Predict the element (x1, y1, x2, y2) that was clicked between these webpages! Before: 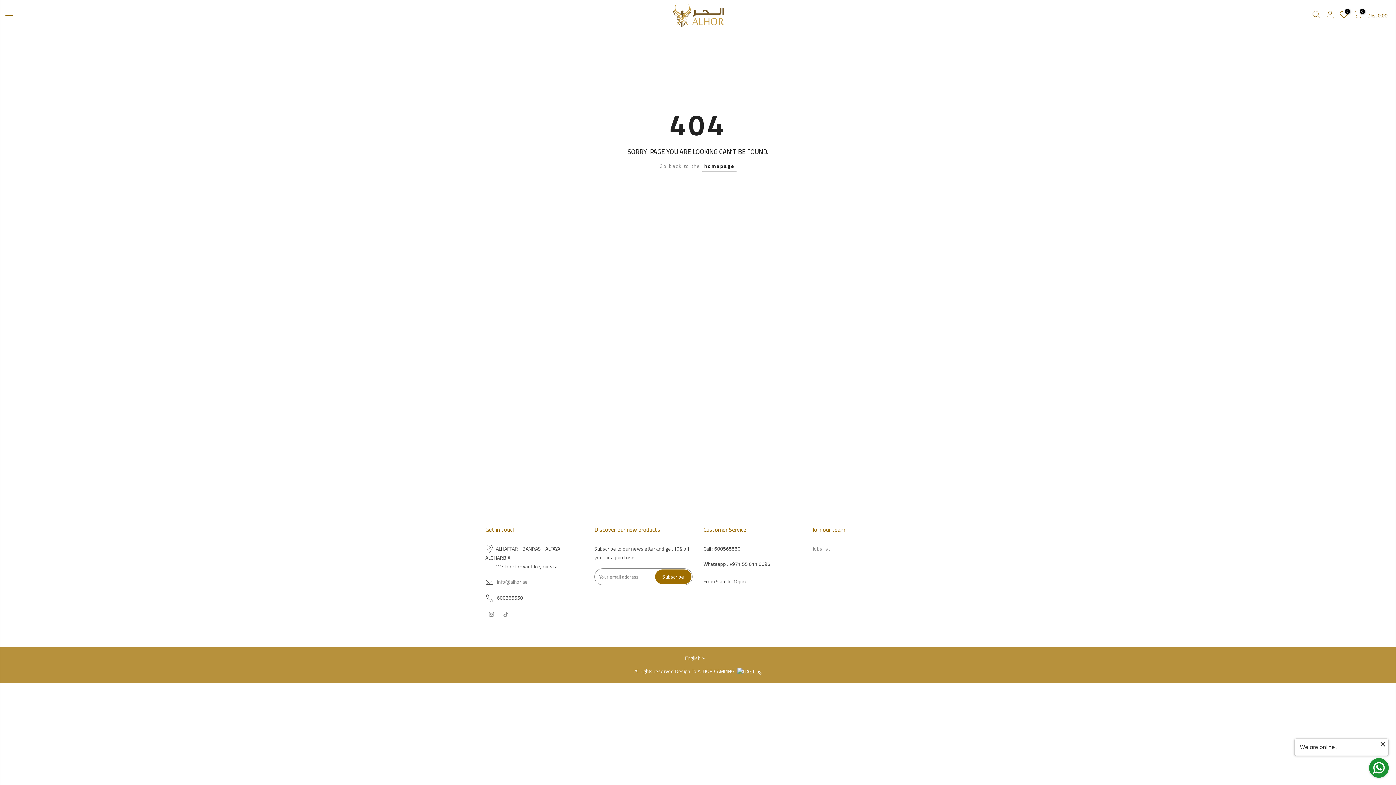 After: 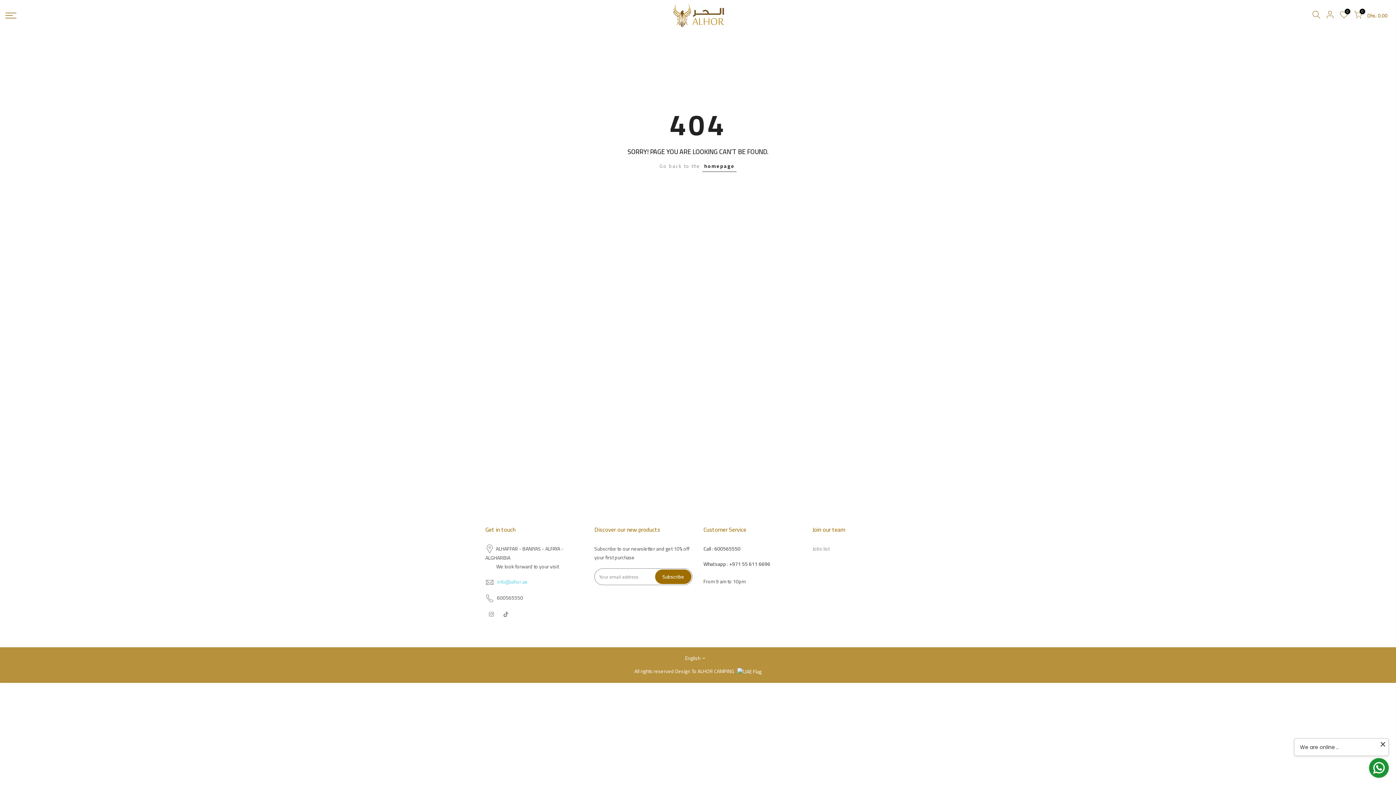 Action: label: info@alhor.ae bbox: (497, 577, 528, 587)